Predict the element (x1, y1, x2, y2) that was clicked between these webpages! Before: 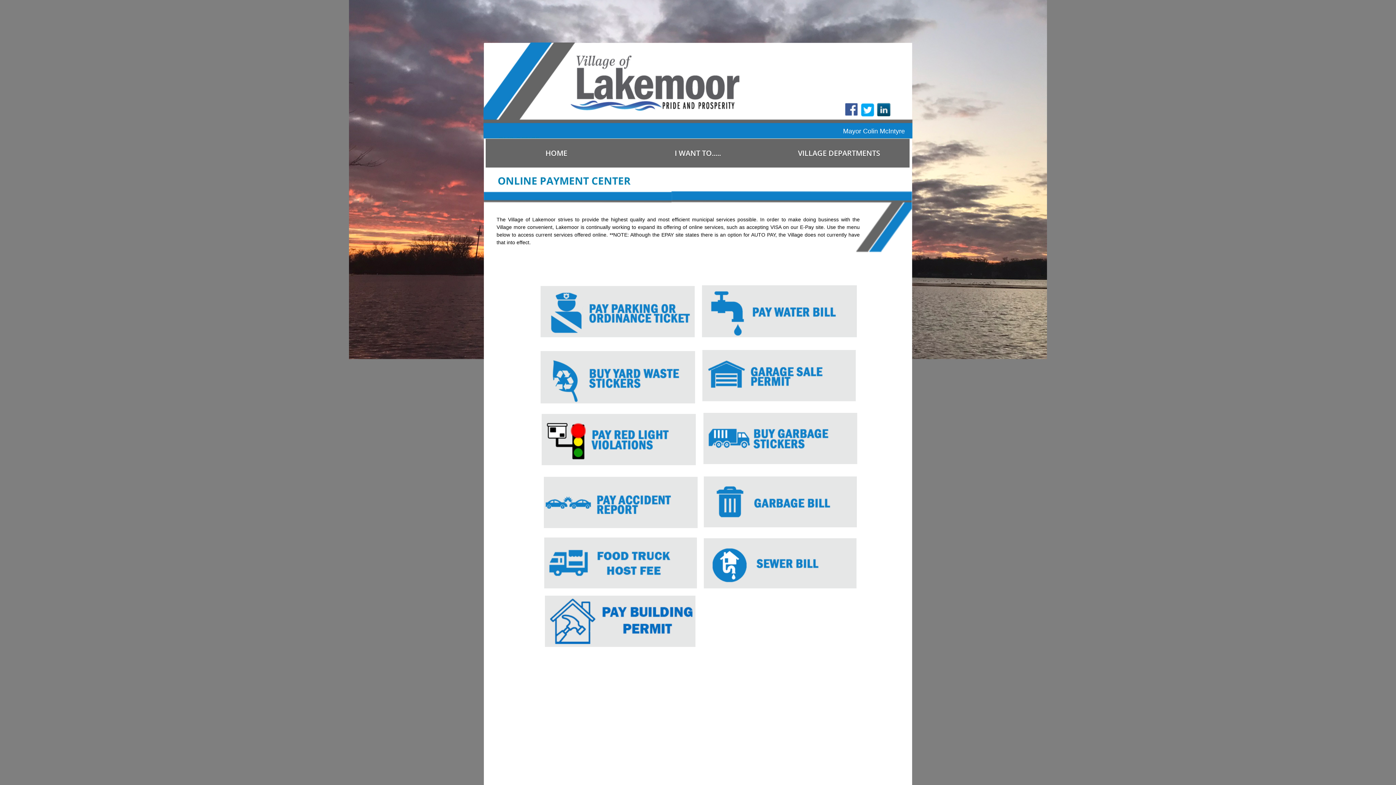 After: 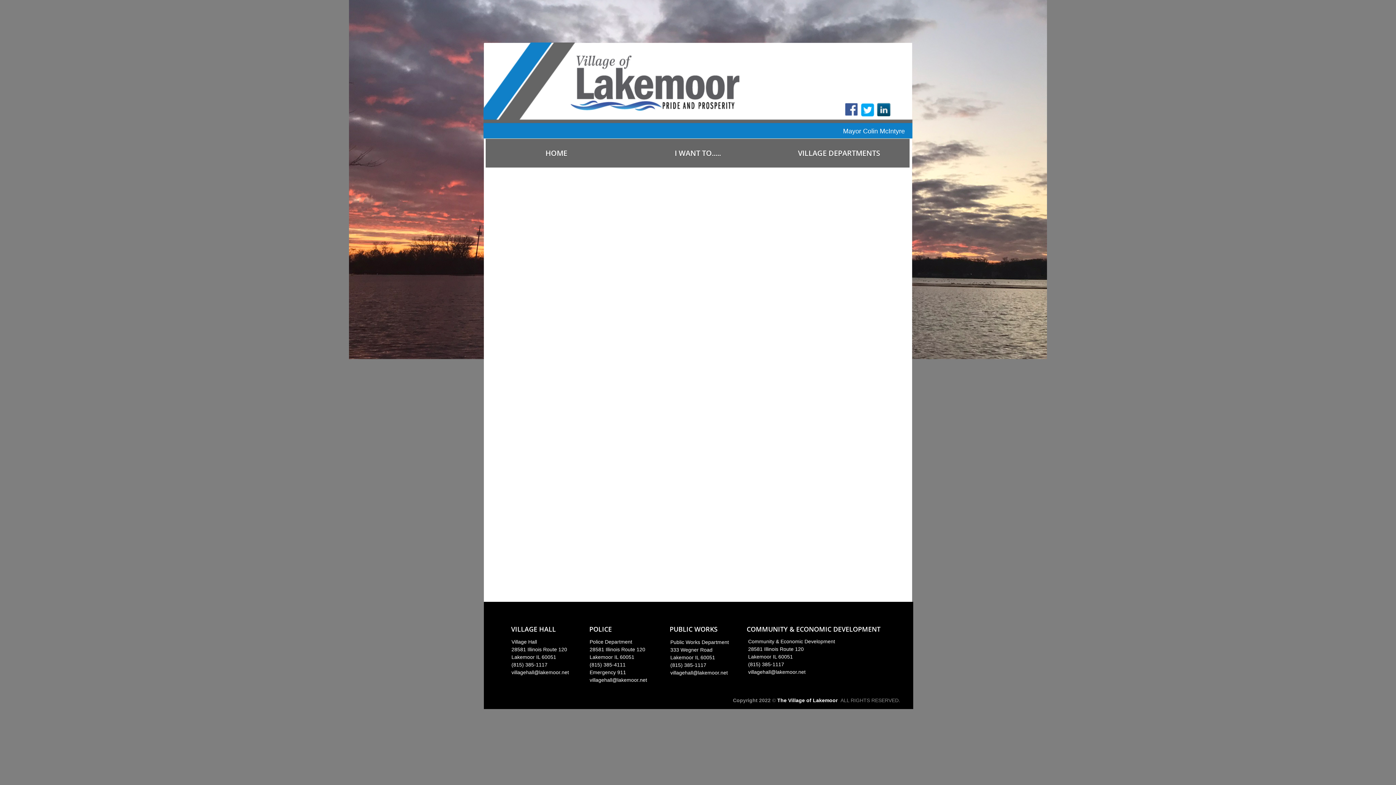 Action: bbox: (627, 138, 768, 167) label: I WANT TO.....